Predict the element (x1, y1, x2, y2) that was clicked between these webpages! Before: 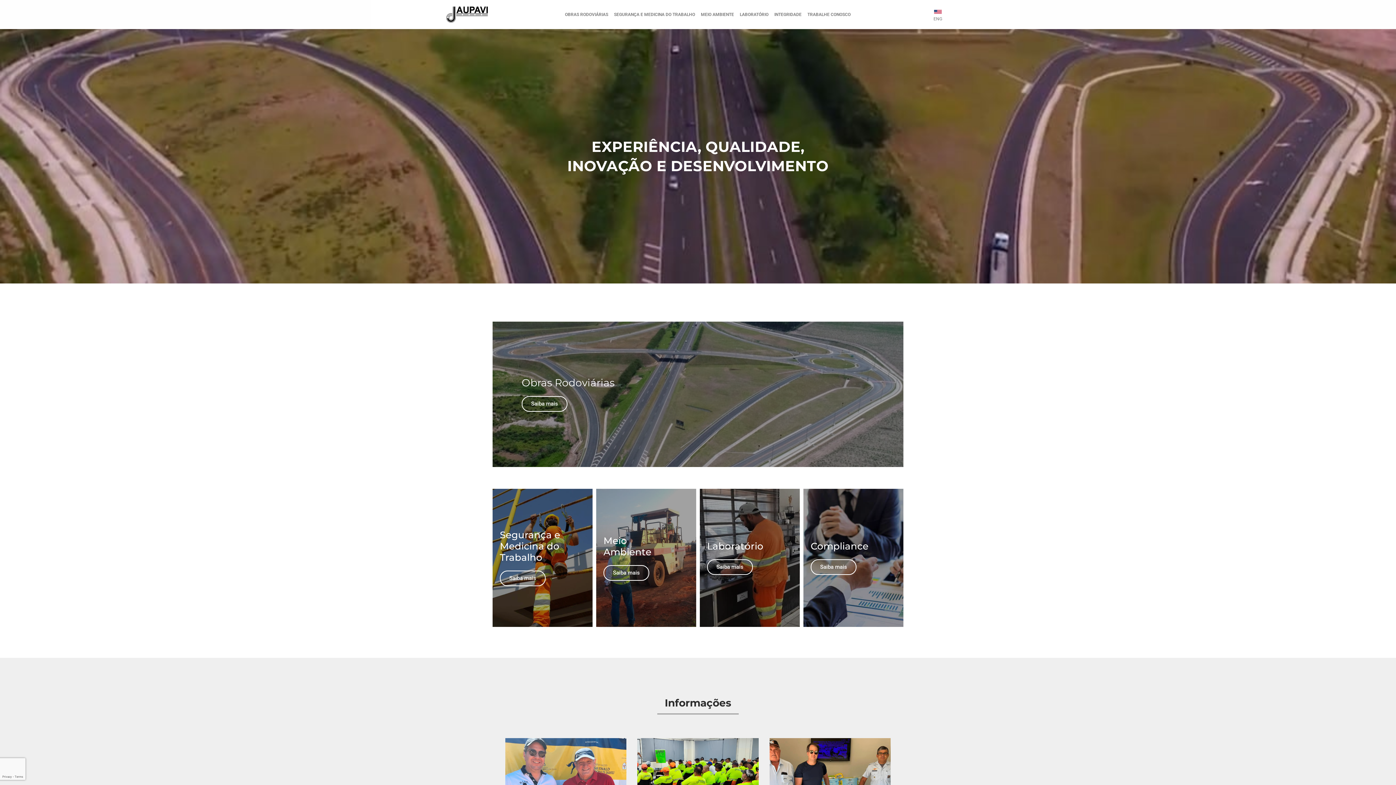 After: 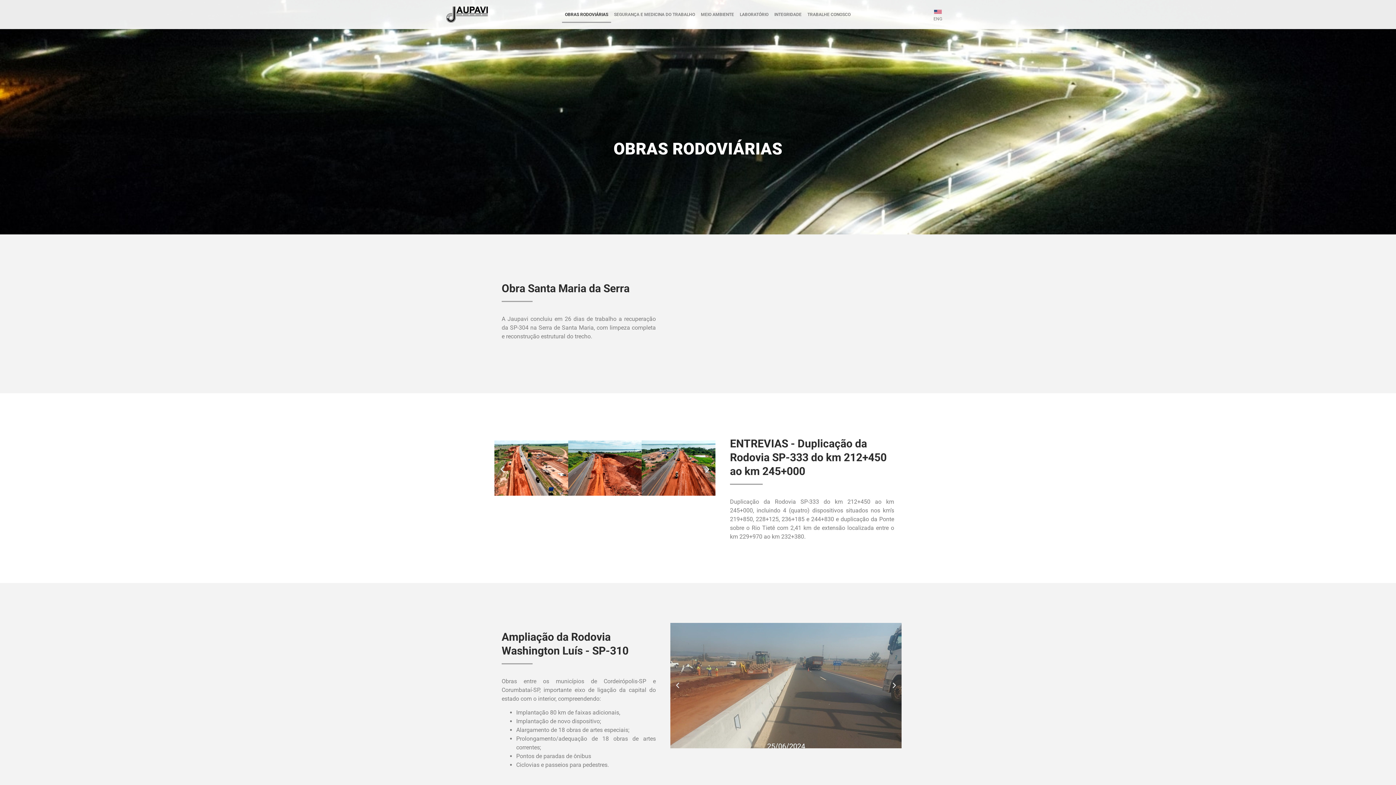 Action: bbox: (521, 396, 567, 412) label: Saiba mais